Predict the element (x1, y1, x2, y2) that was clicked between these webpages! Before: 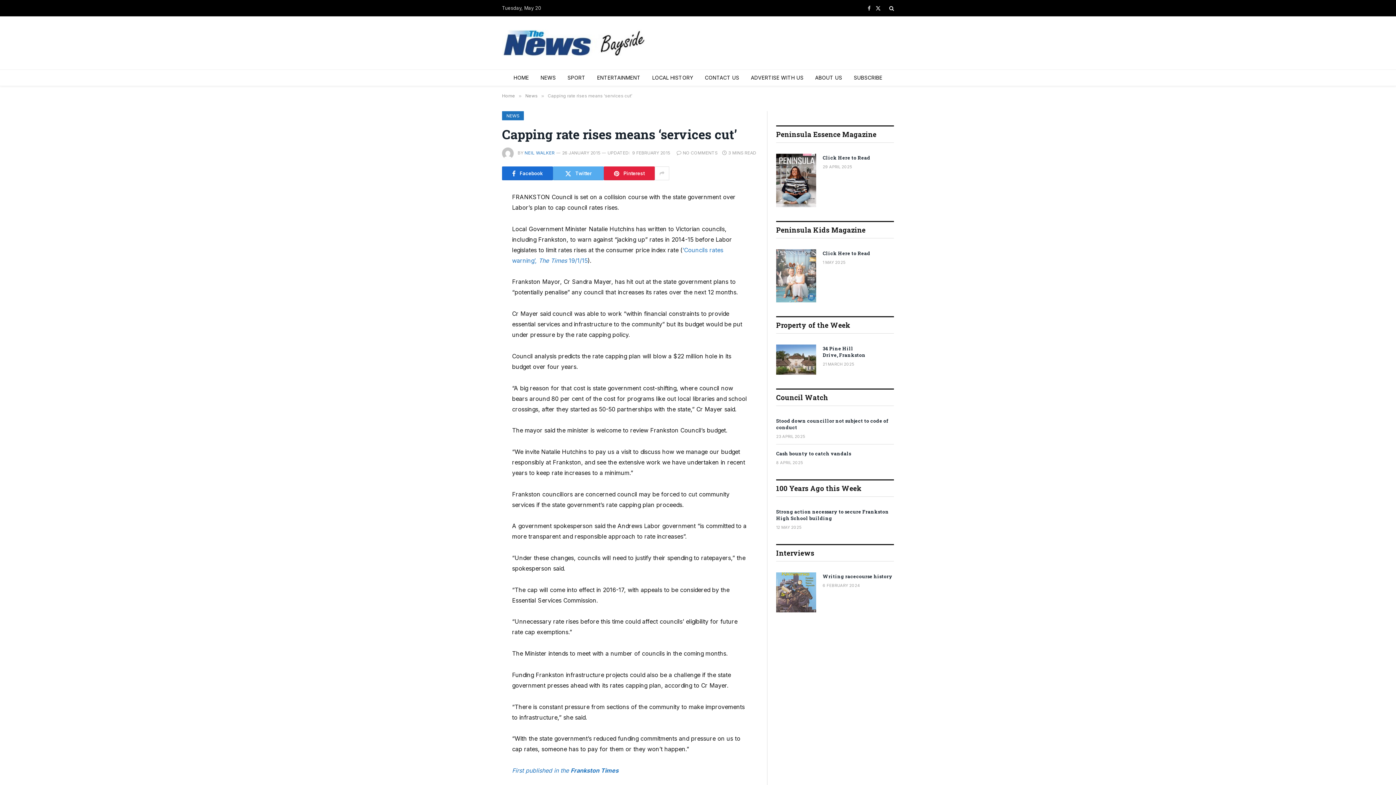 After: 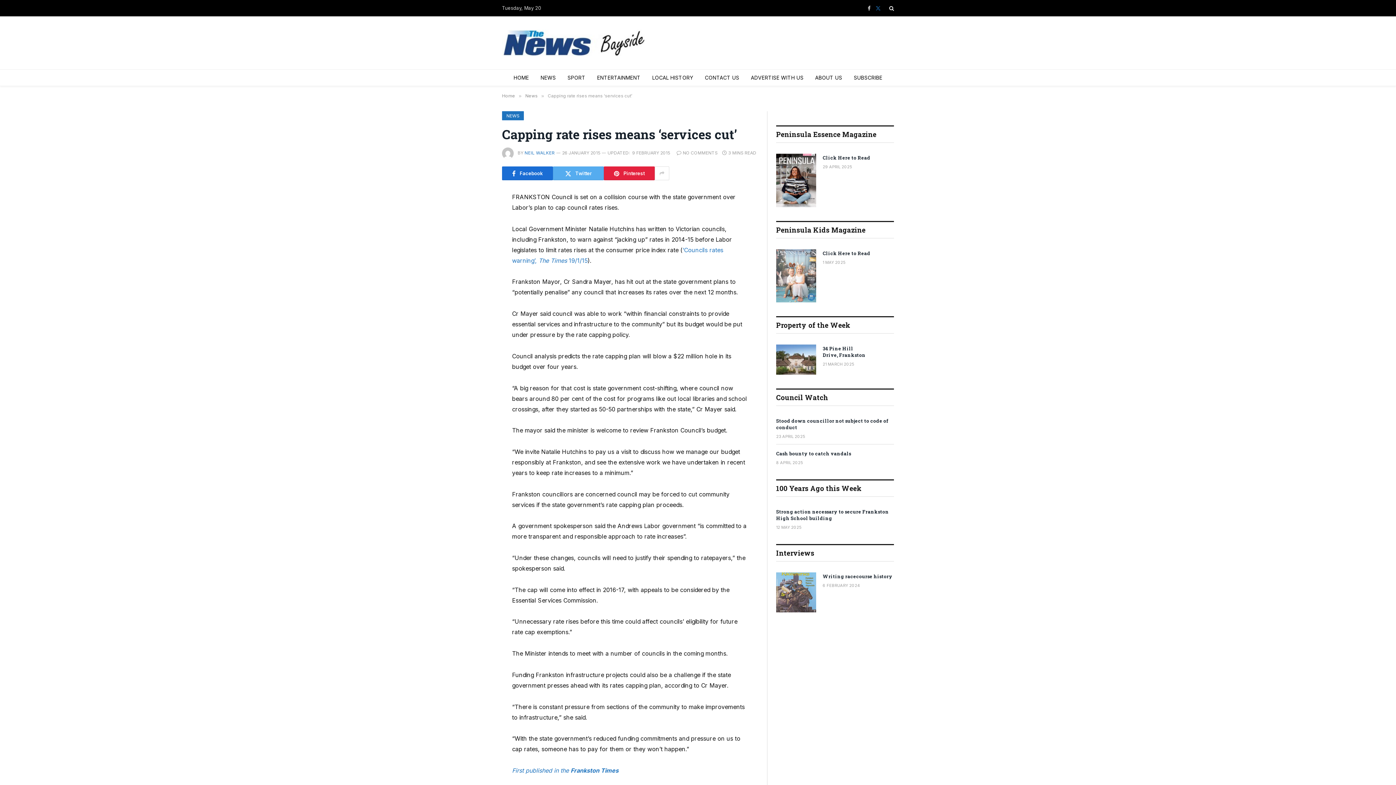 Action: label: X (Twitter) bbox: (874, 0, 882, 16)